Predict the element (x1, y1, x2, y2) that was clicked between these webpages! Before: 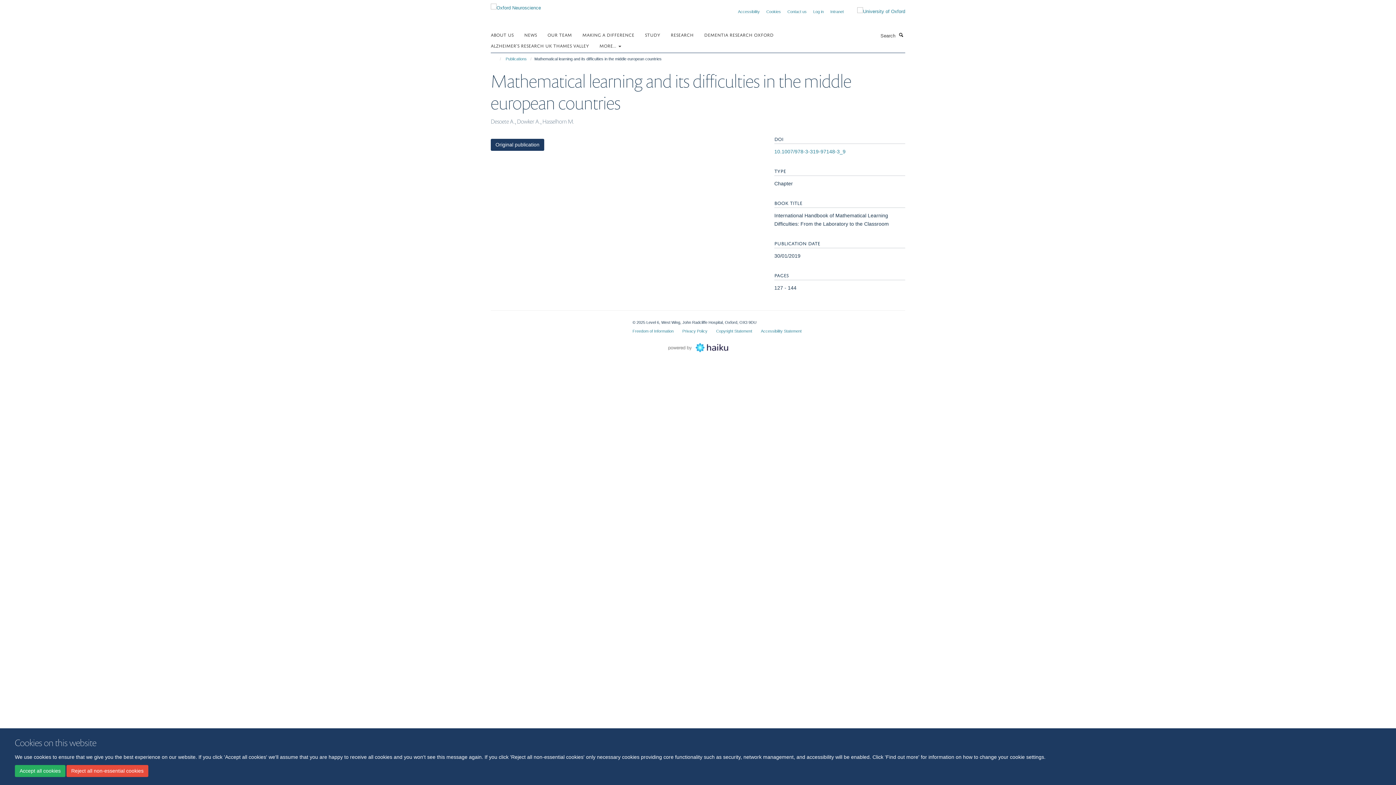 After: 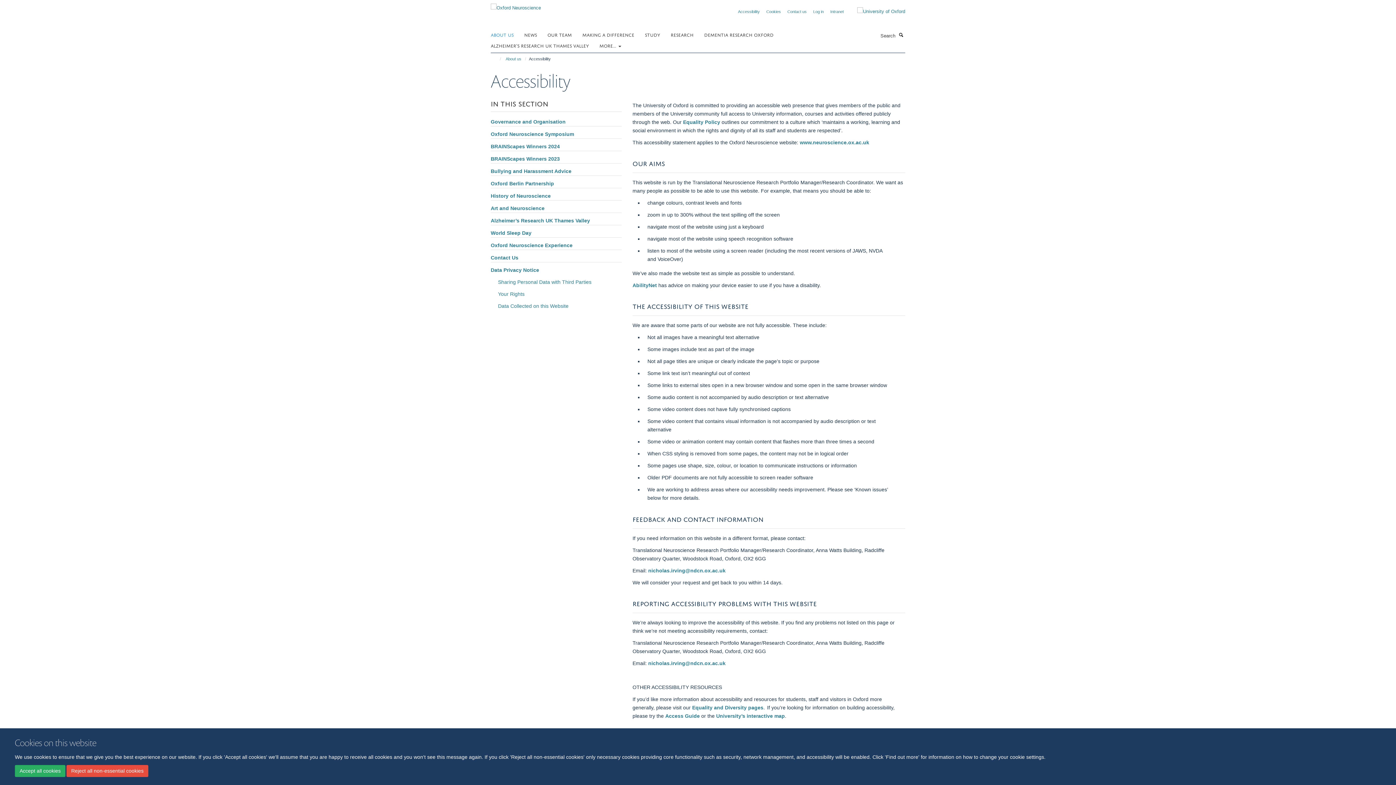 Action: bbox: (738, 9, 760, 13) label: Accessibility